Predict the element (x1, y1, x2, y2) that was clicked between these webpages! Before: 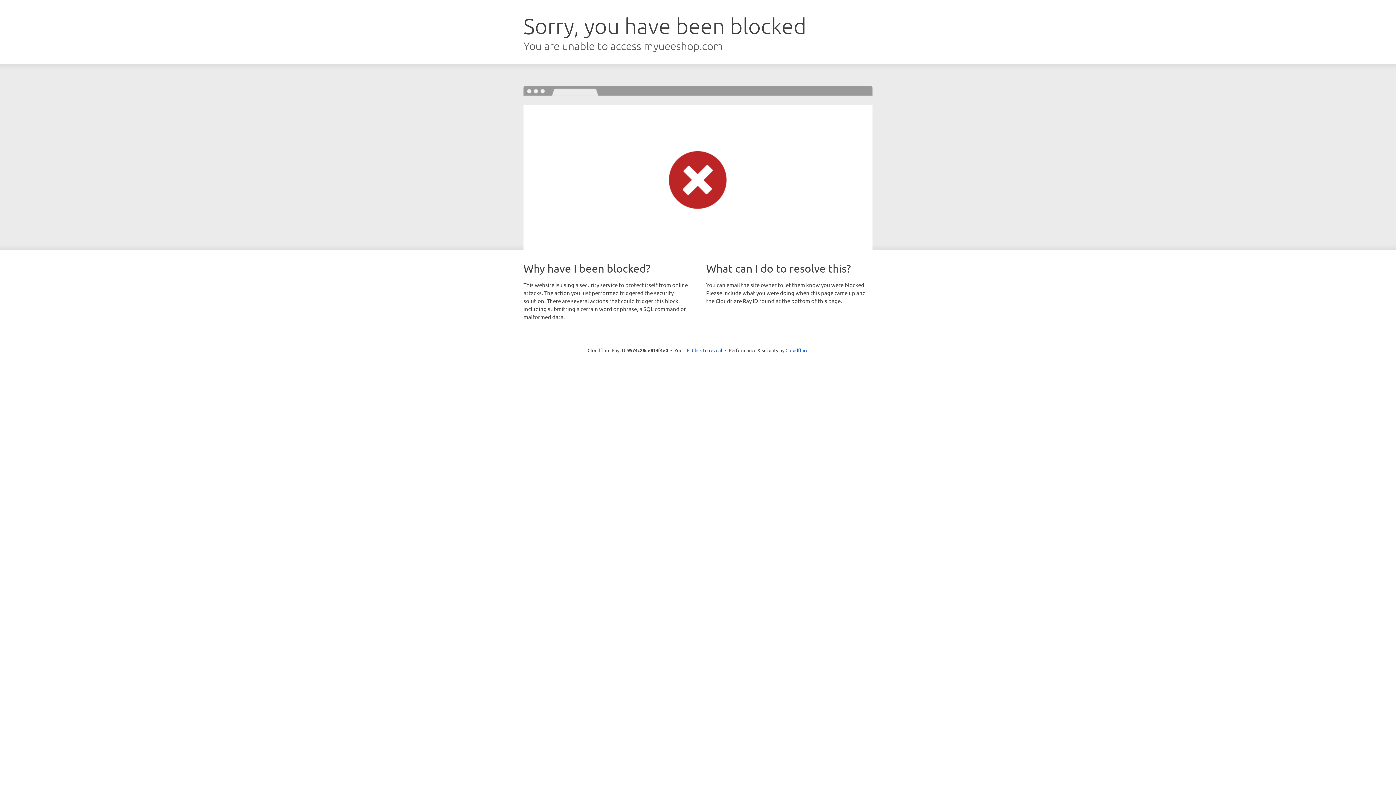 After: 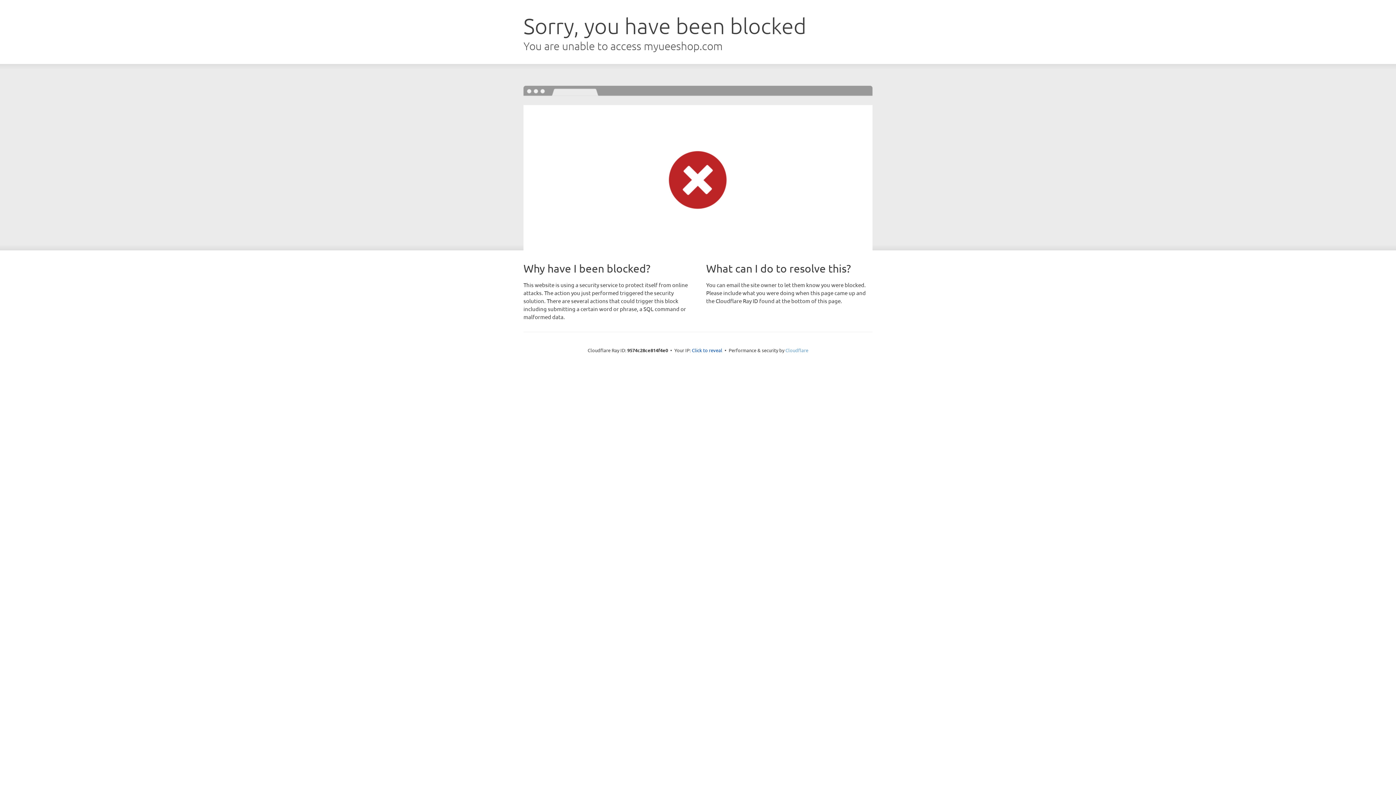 Action: label: Cloudflare bbox: (785, 347, 808, 353)